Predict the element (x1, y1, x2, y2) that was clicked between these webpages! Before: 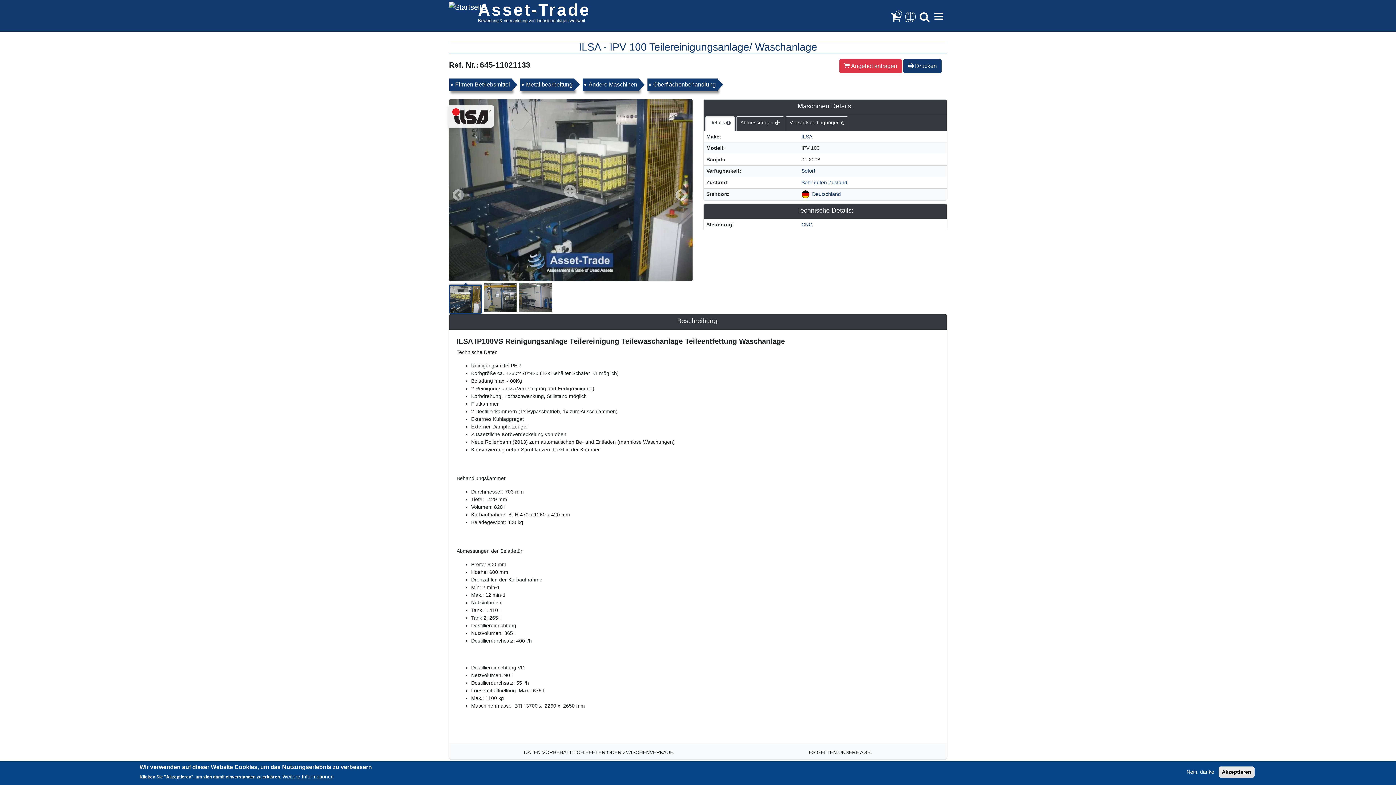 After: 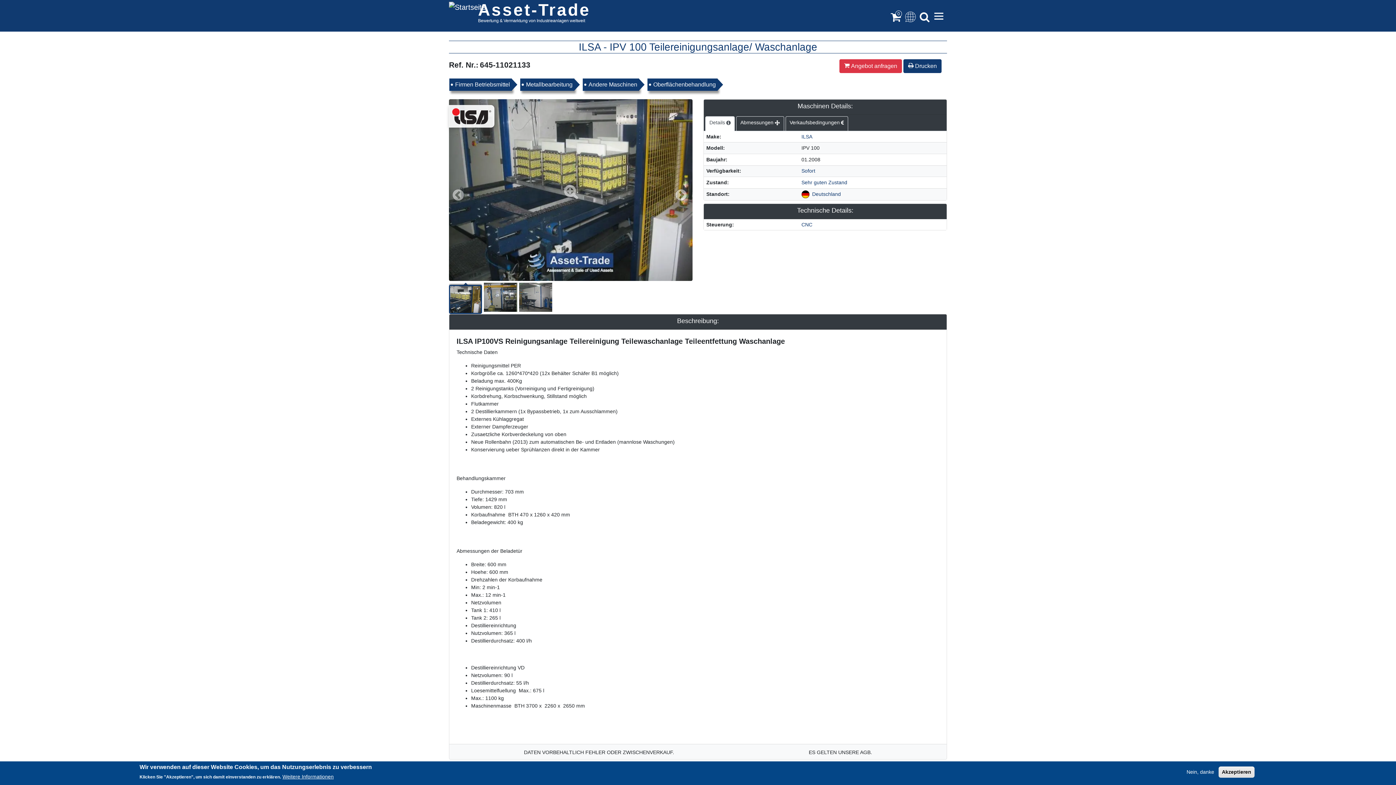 Action: label: Weitere Informationen bbox: (282, 773, 333, 781)